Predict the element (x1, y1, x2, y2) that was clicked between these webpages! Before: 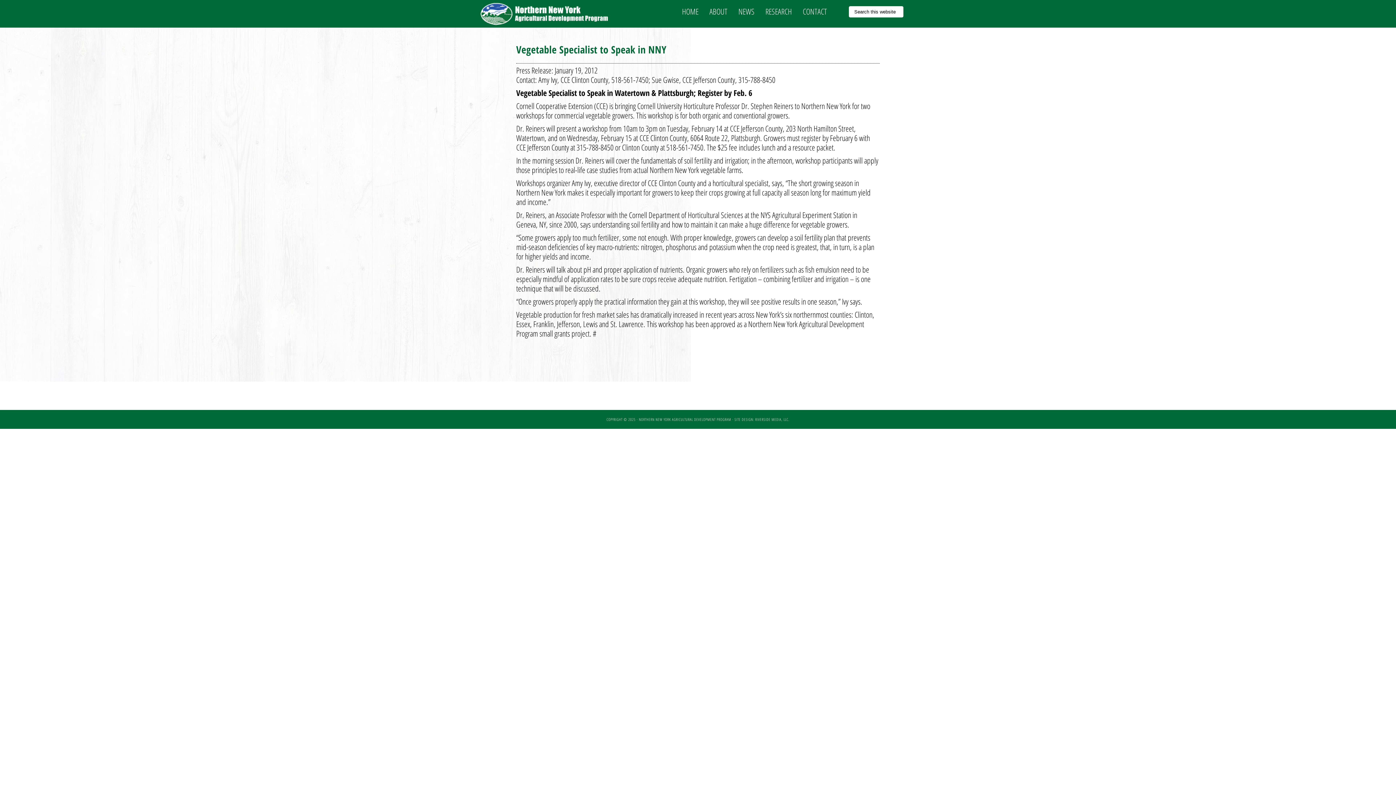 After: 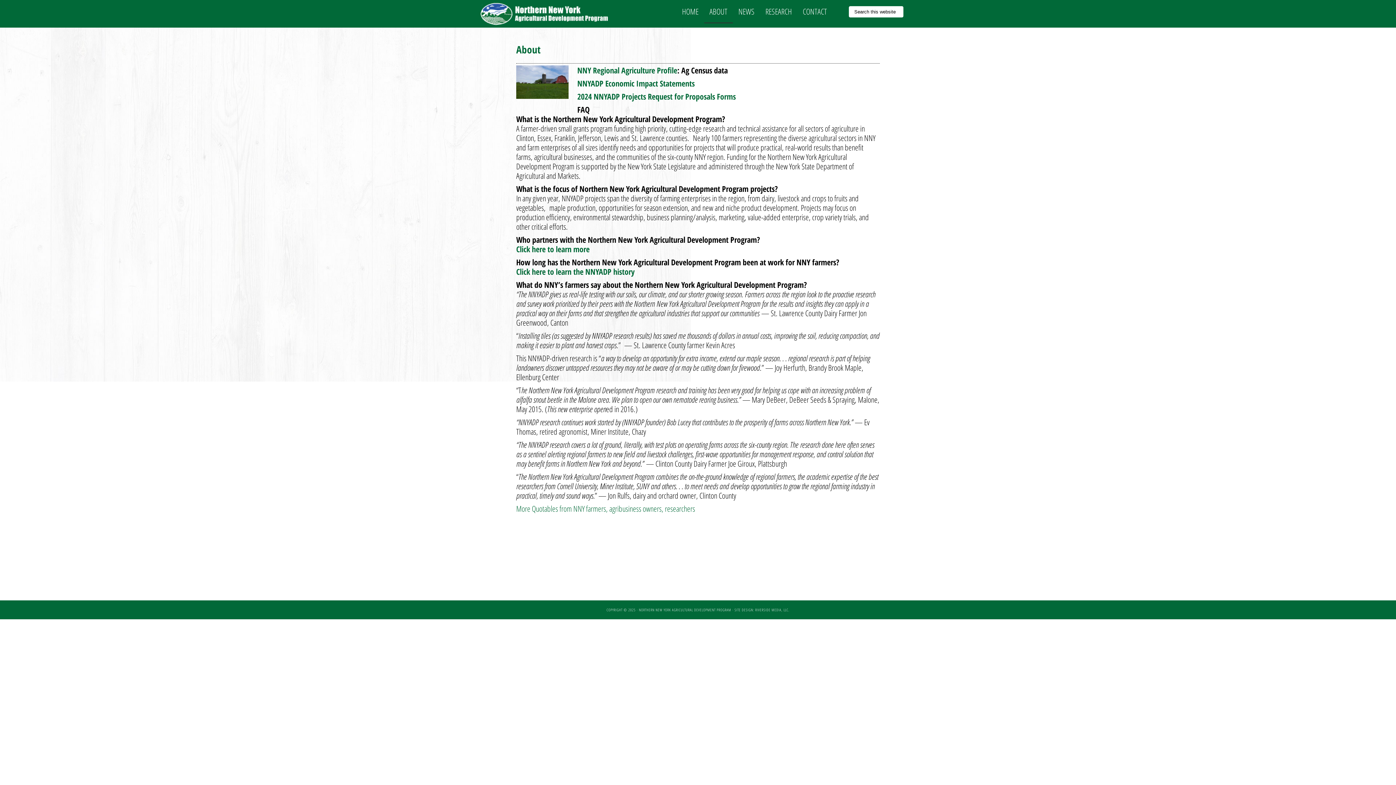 Action: bbox: (704, 0, 733, 23) label: ABOUT